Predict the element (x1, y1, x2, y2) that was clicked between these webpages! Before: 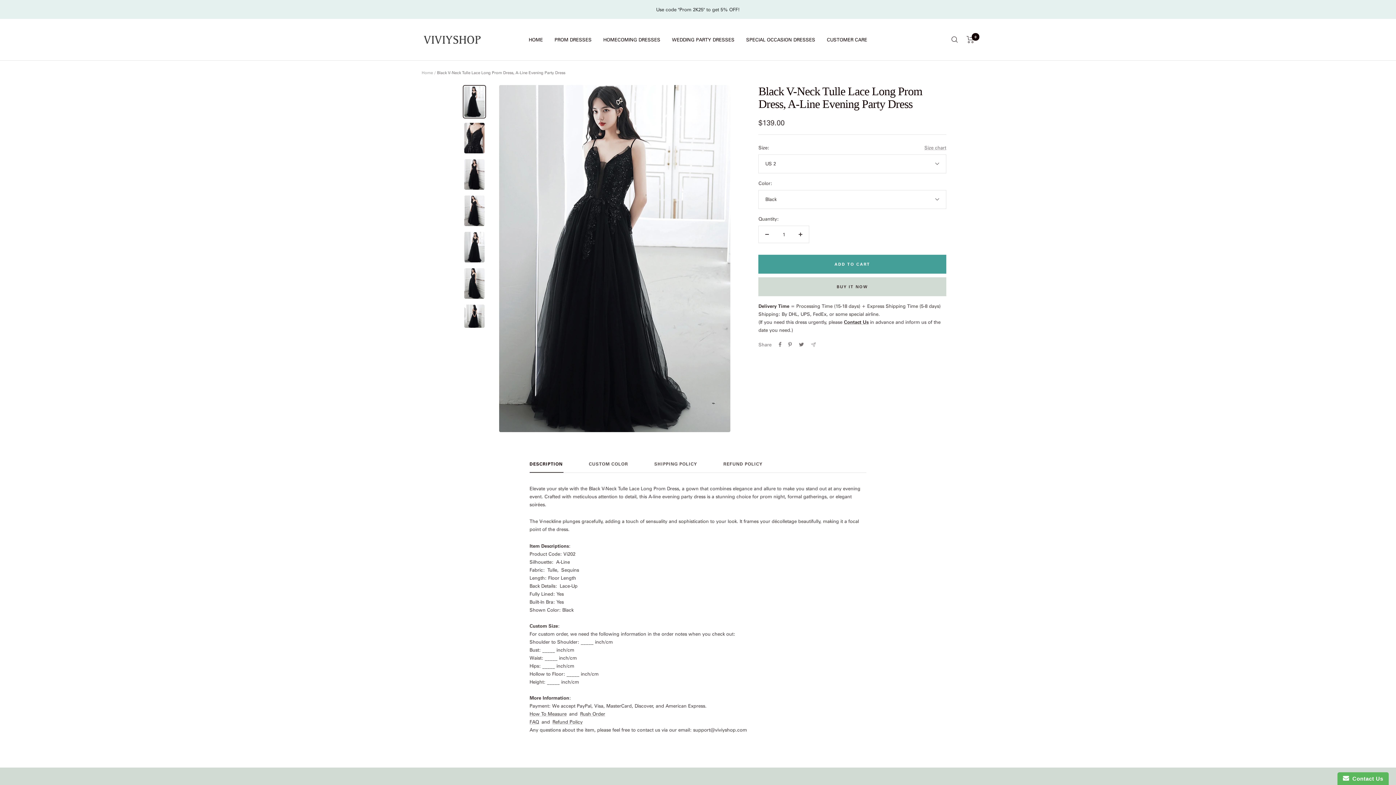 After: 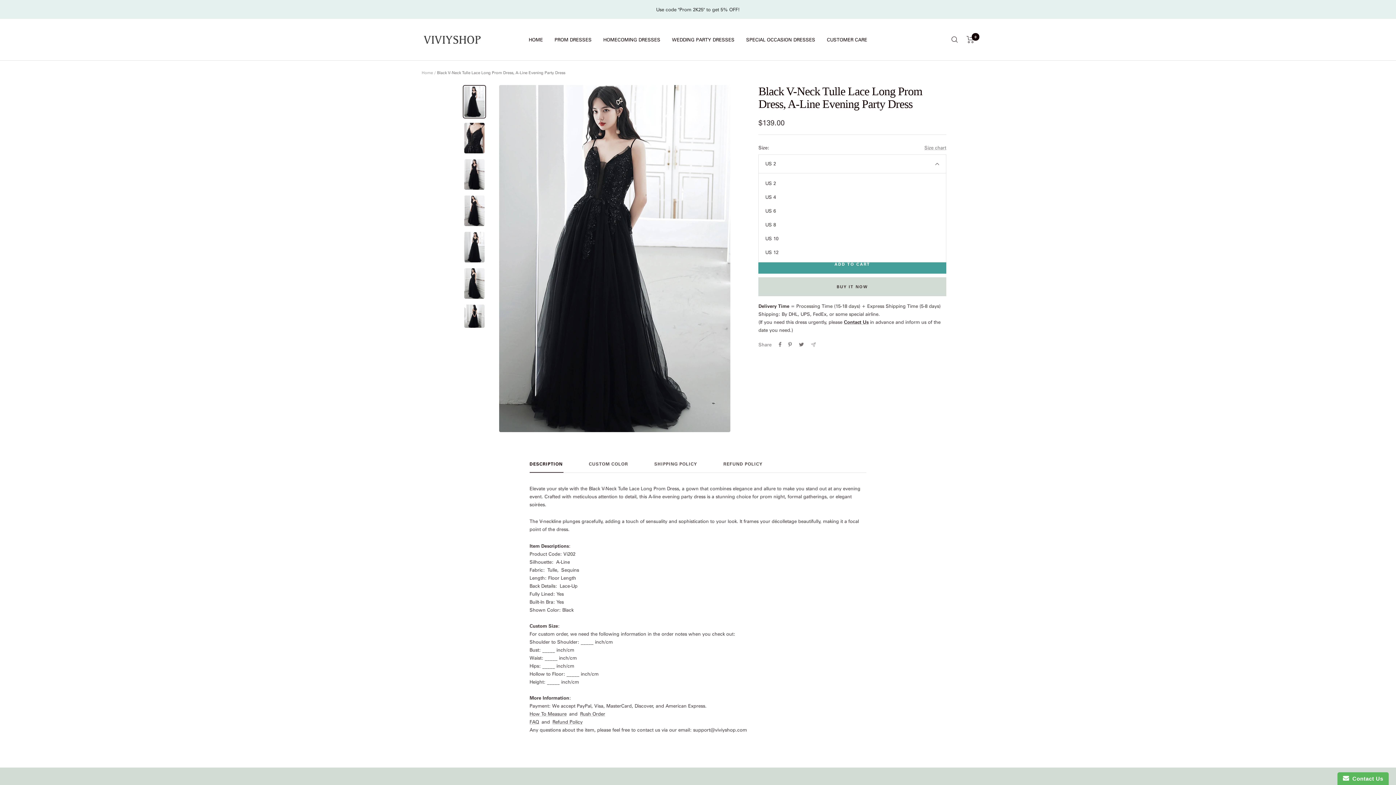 Action: label: US 2 bbox: (758, 154, 946, 173)